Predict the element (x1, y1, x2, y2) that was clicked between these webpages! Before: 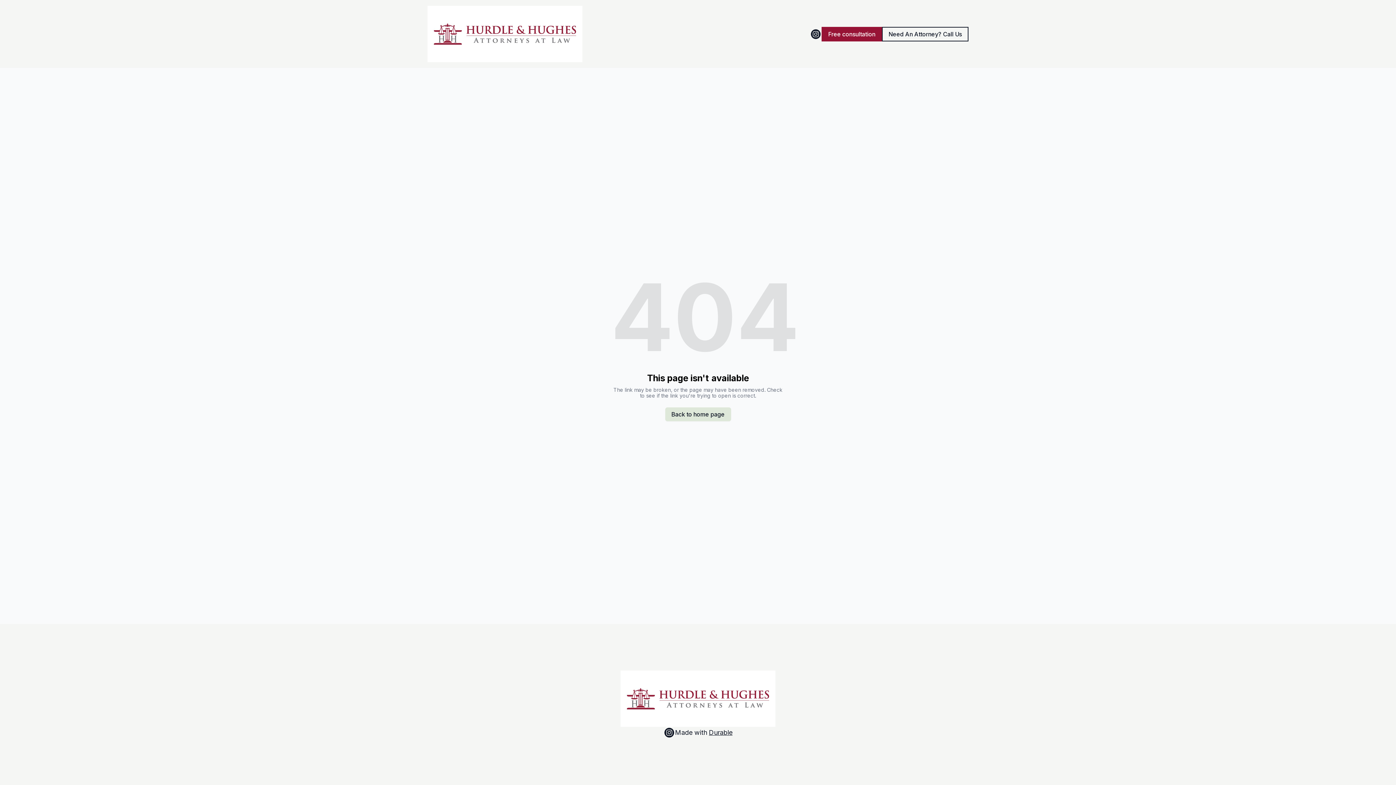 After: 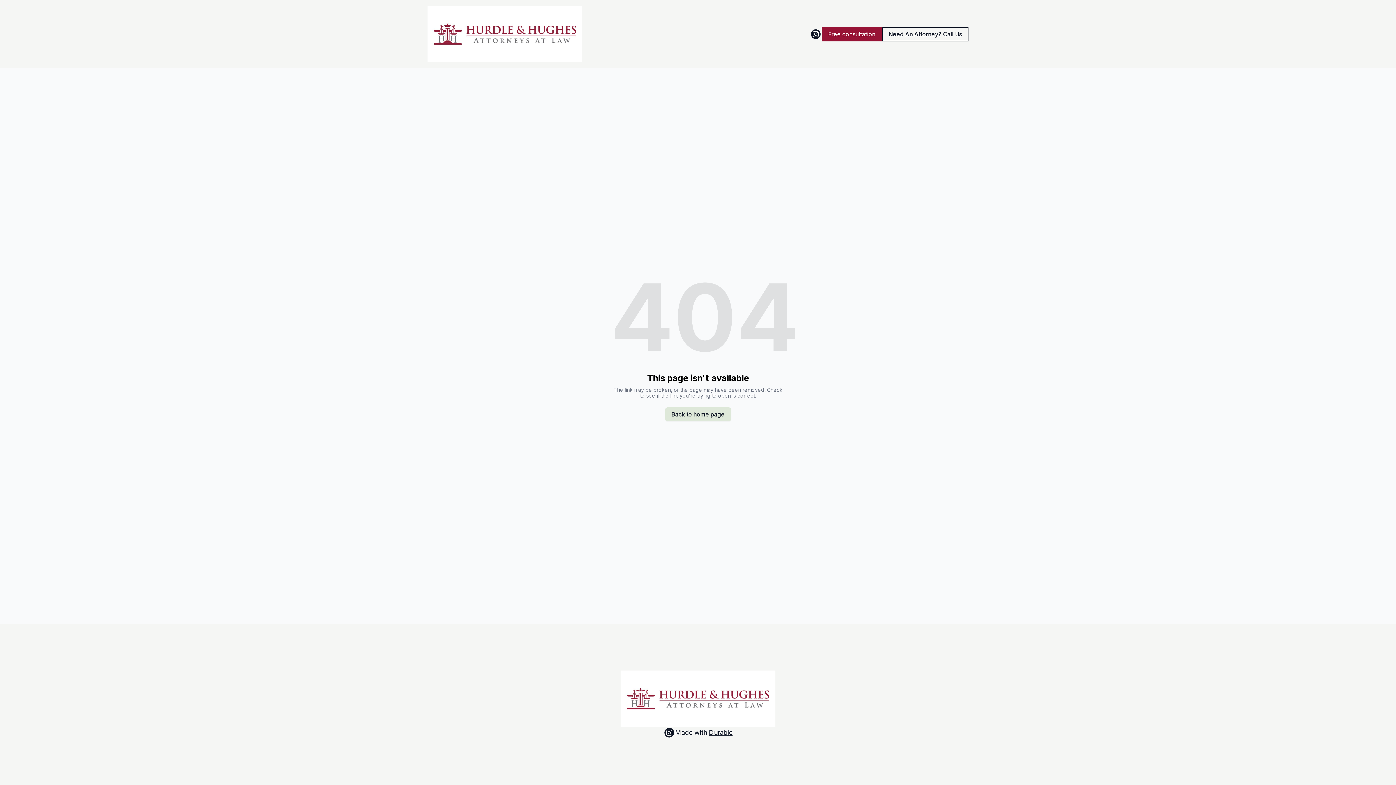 Action: bbox: (663, 727, 675, 738)